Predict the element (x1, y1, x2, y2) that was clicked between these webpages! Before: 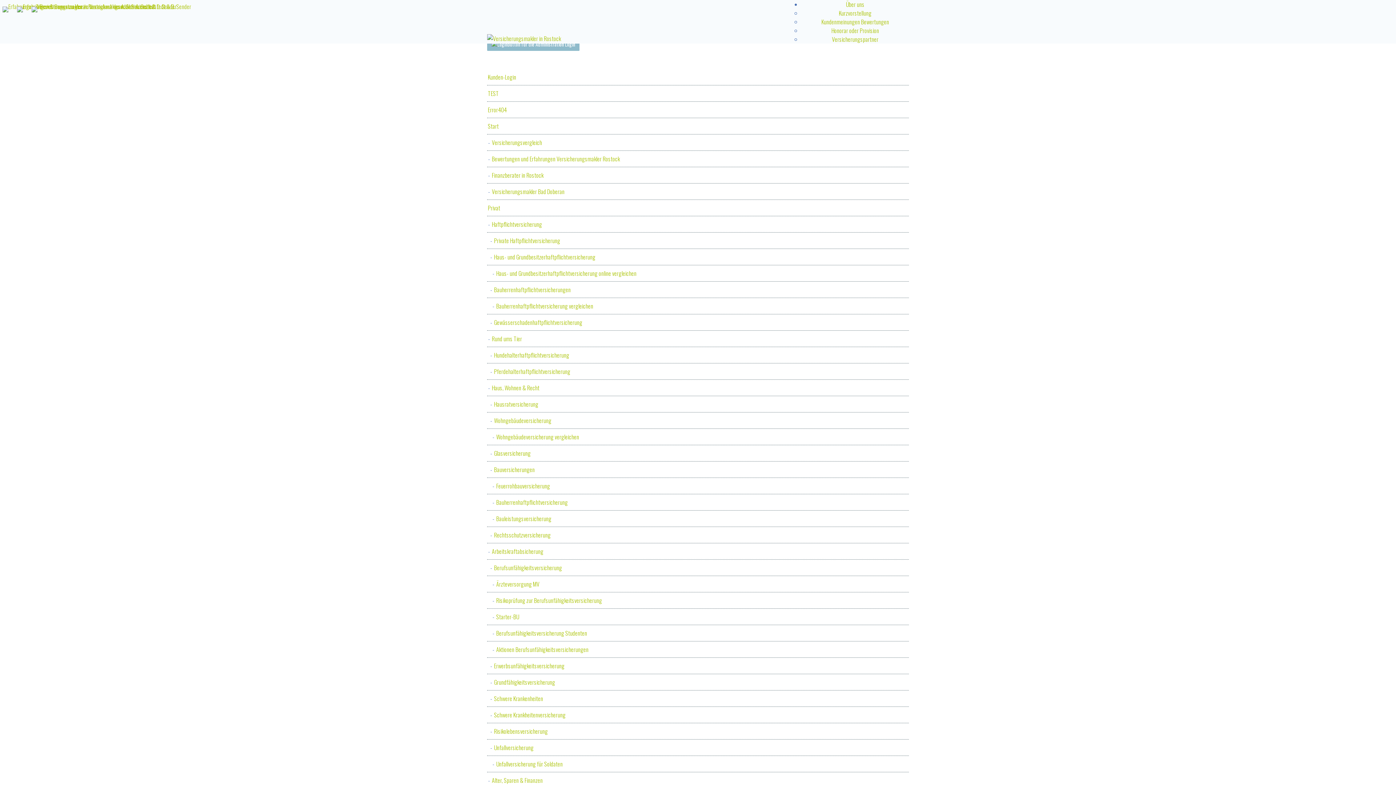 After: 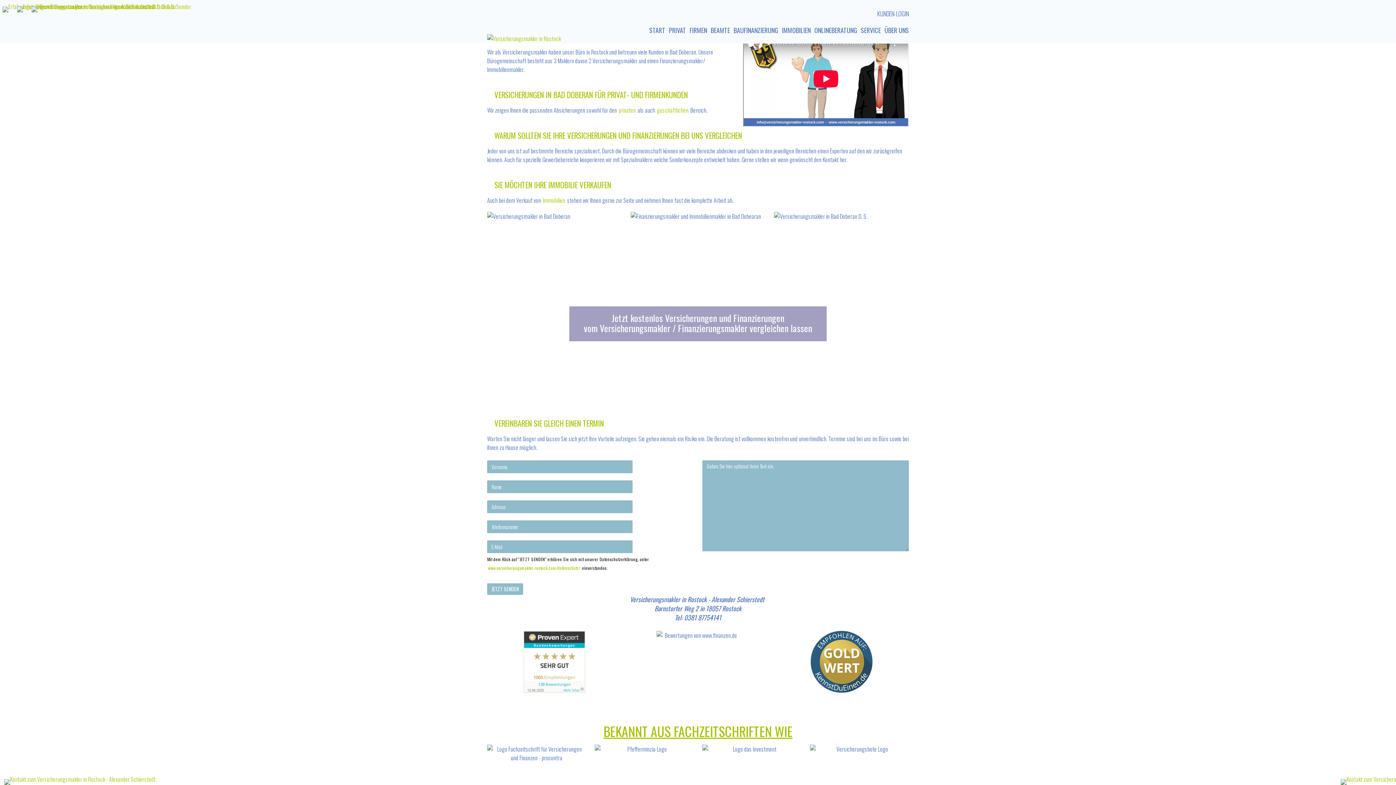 Action: label: Versicherungsmakler Bad Doberan bbox: (491, 187, 565, 196)